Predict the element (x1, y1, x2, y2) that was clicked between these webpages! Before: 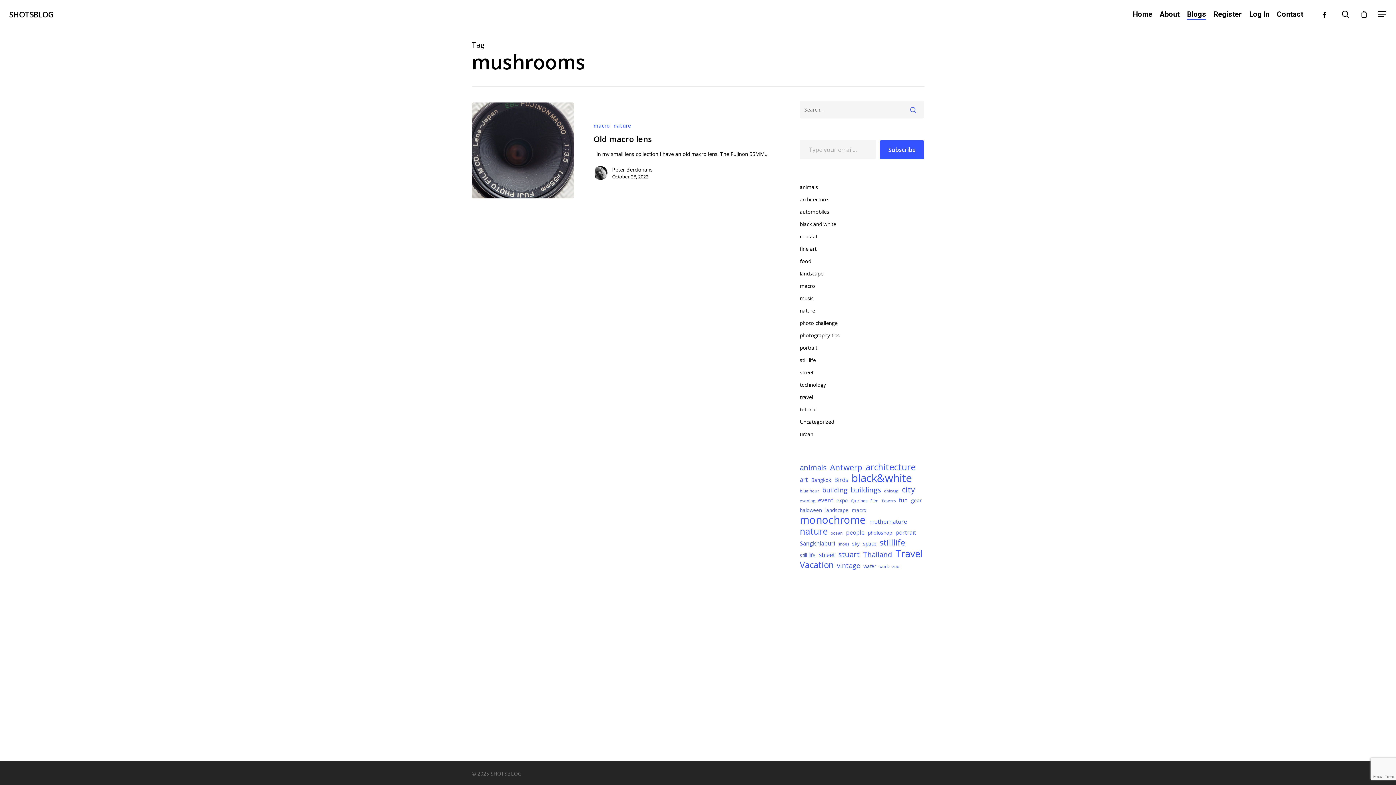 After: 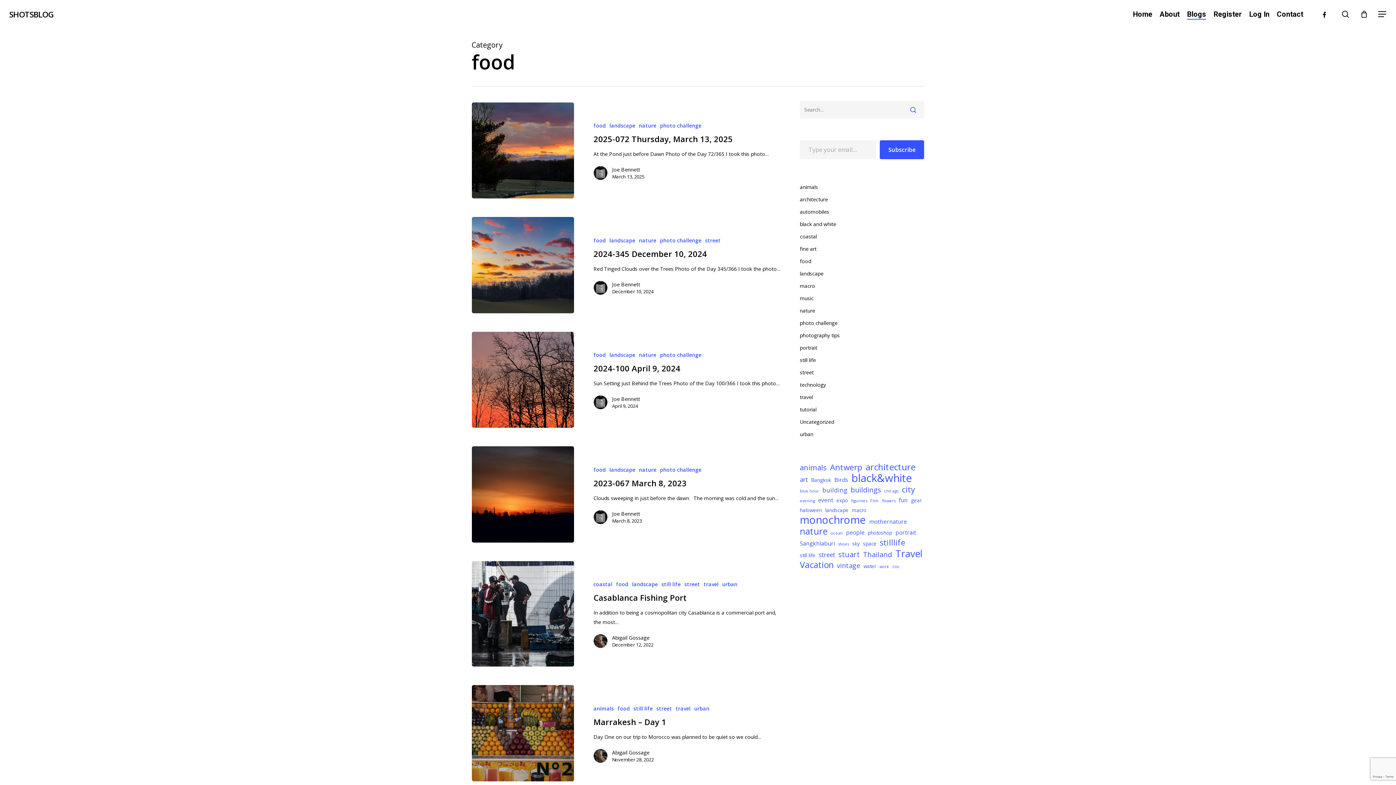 Action: label: food bbox: (800, 256, 924, 266)